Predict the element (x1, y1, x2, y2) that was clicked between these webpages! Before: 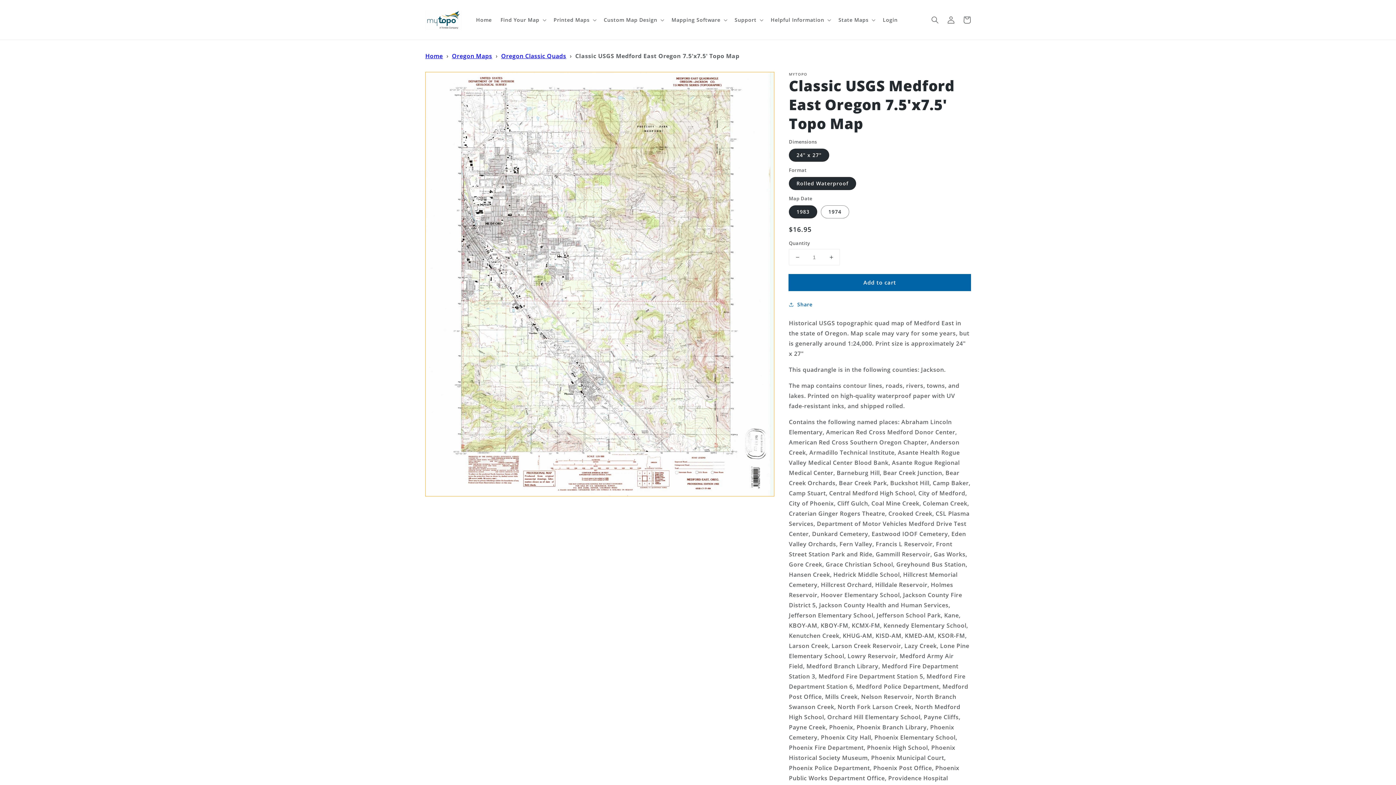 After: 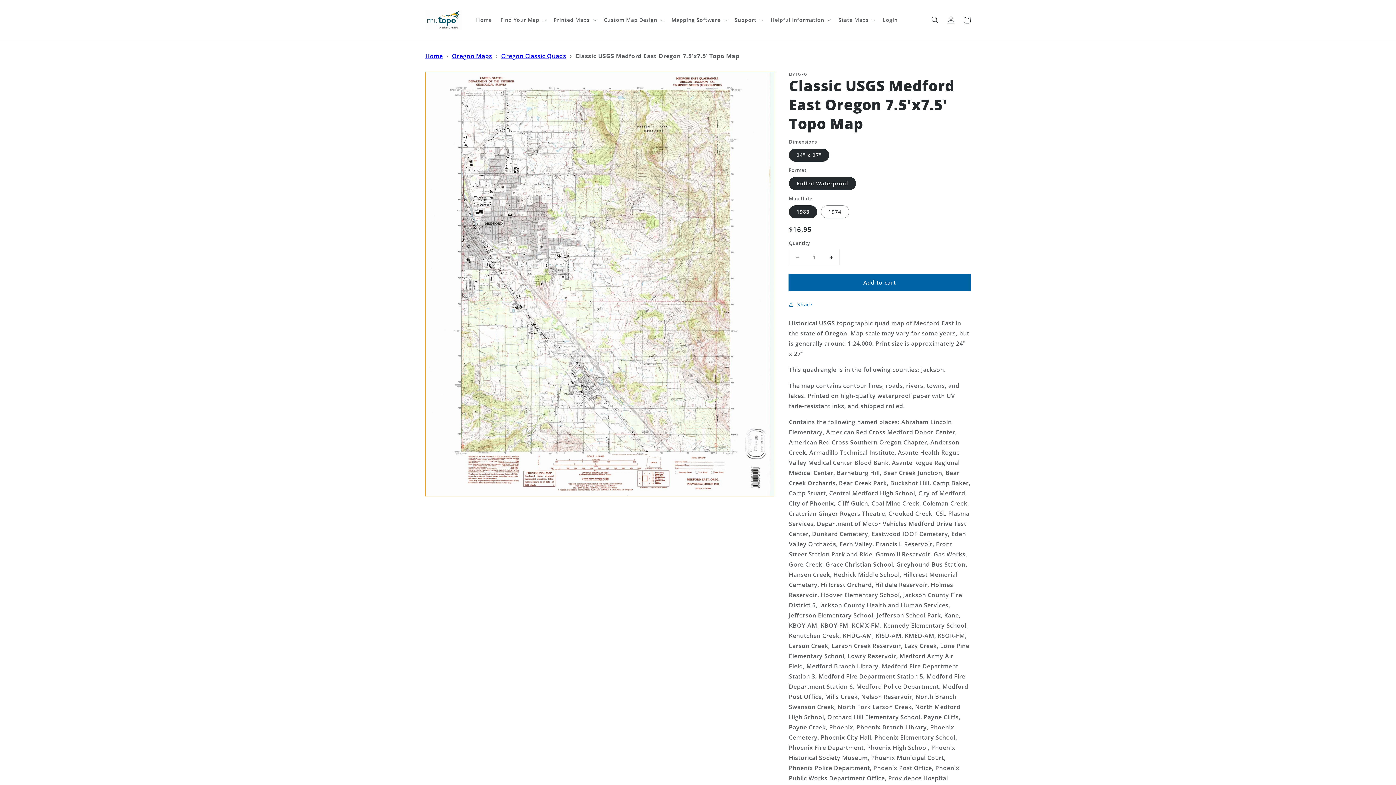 Action: bbox: (789, 249, 805, 265) label: Decrease quantity for Classic USGS Medford East Oregon 7.5&#39;x7.5&#39; Topo Map